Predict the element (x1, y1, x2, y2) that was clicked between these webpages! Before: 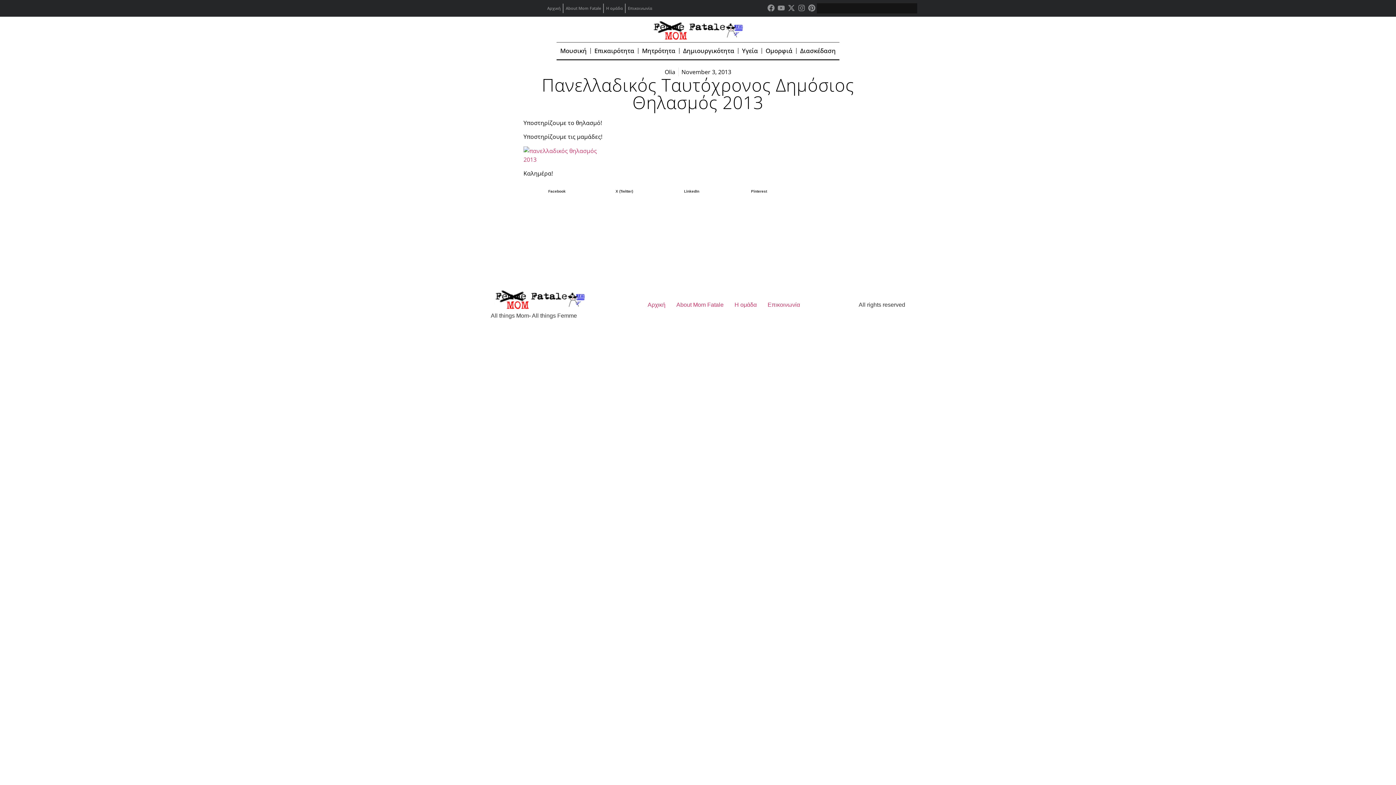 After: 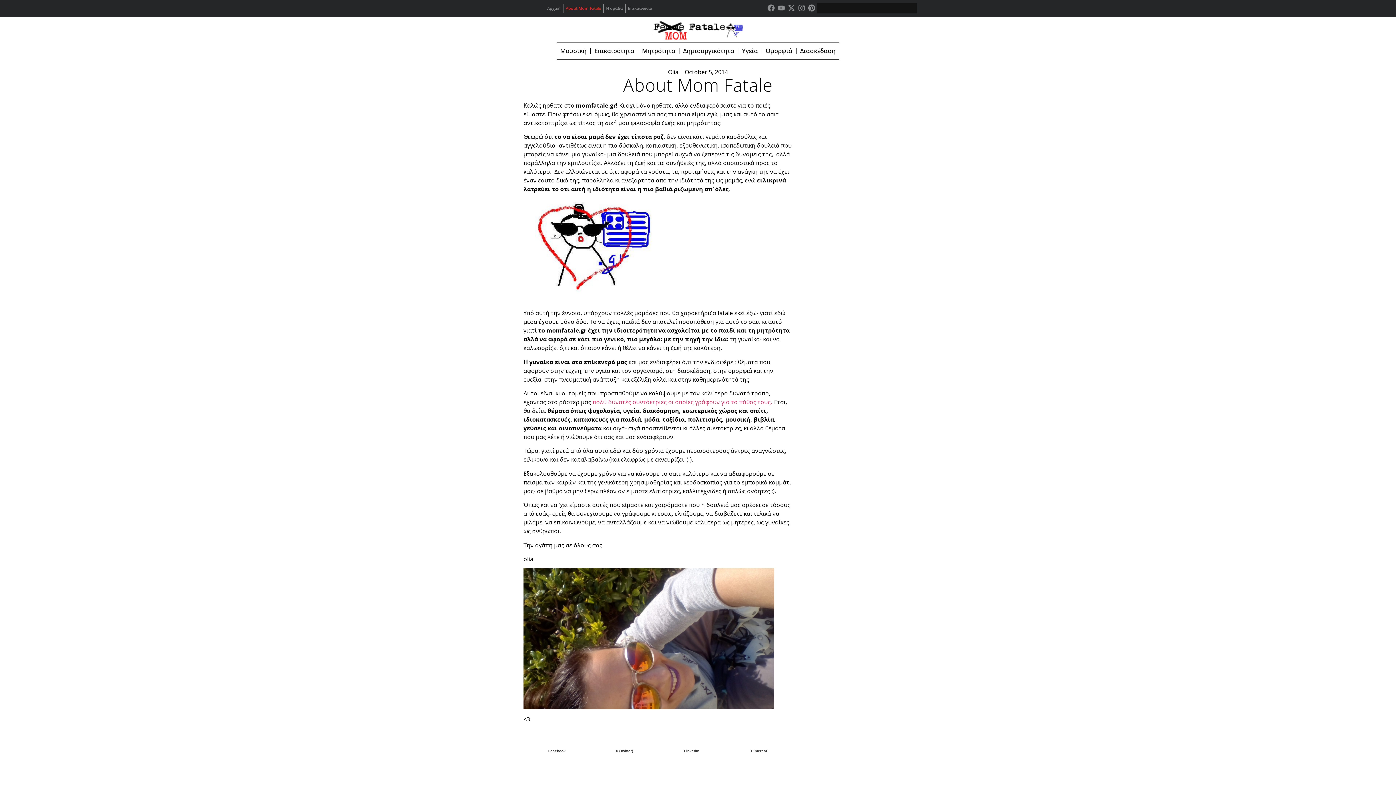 Action: bbox: (671, 298, 729, 311) label: About Mom Fatale